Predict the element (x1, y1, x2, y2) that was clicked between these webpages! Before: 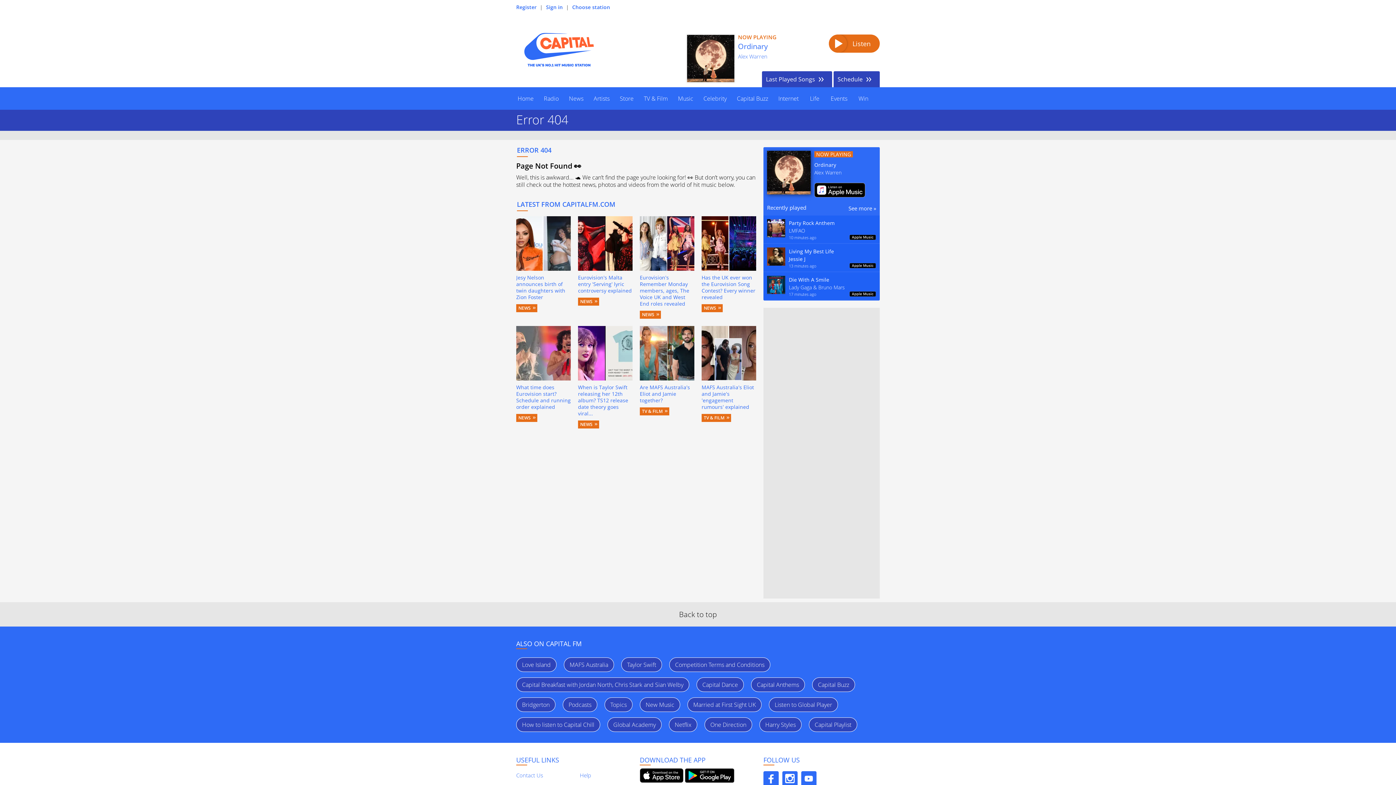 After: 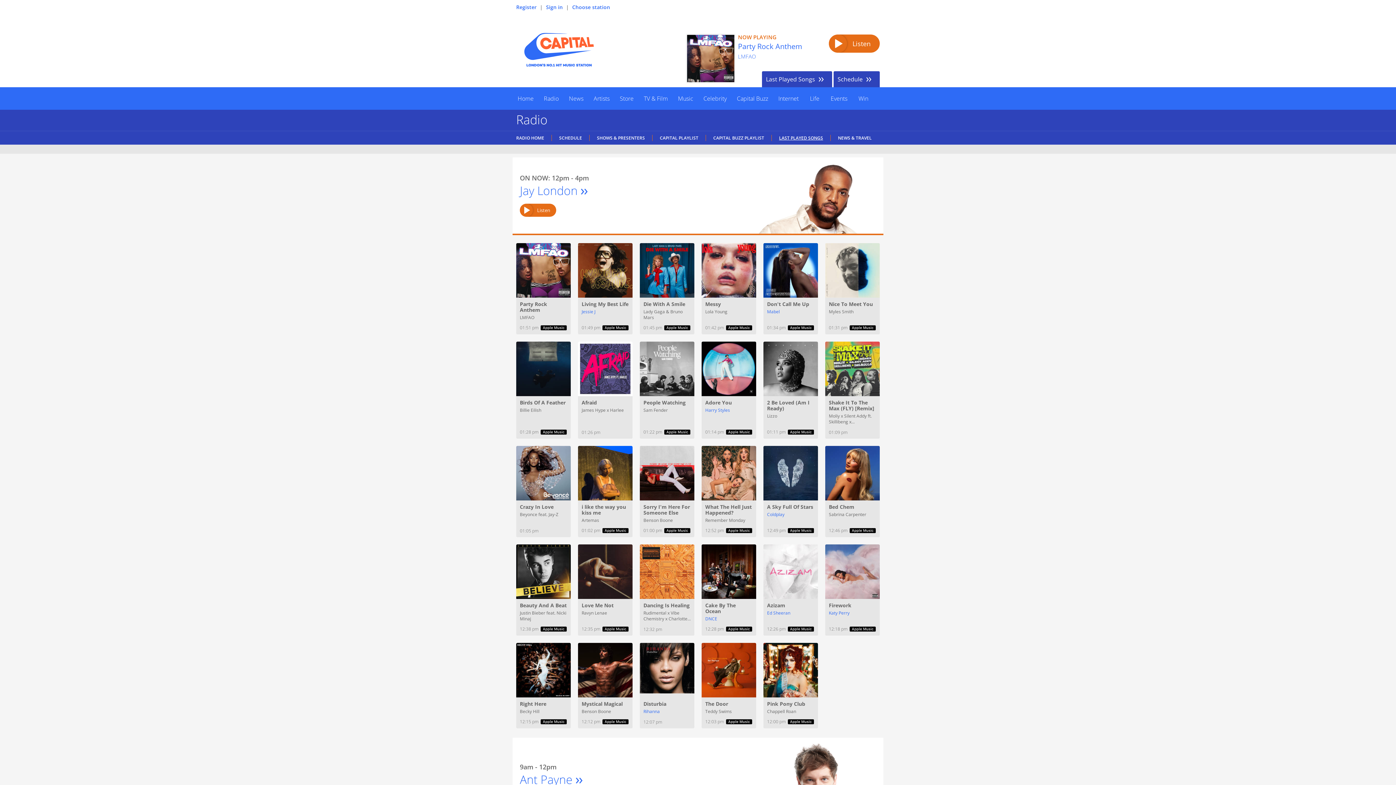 Action: bbox: (848, 201, 876, 212) label: See more »